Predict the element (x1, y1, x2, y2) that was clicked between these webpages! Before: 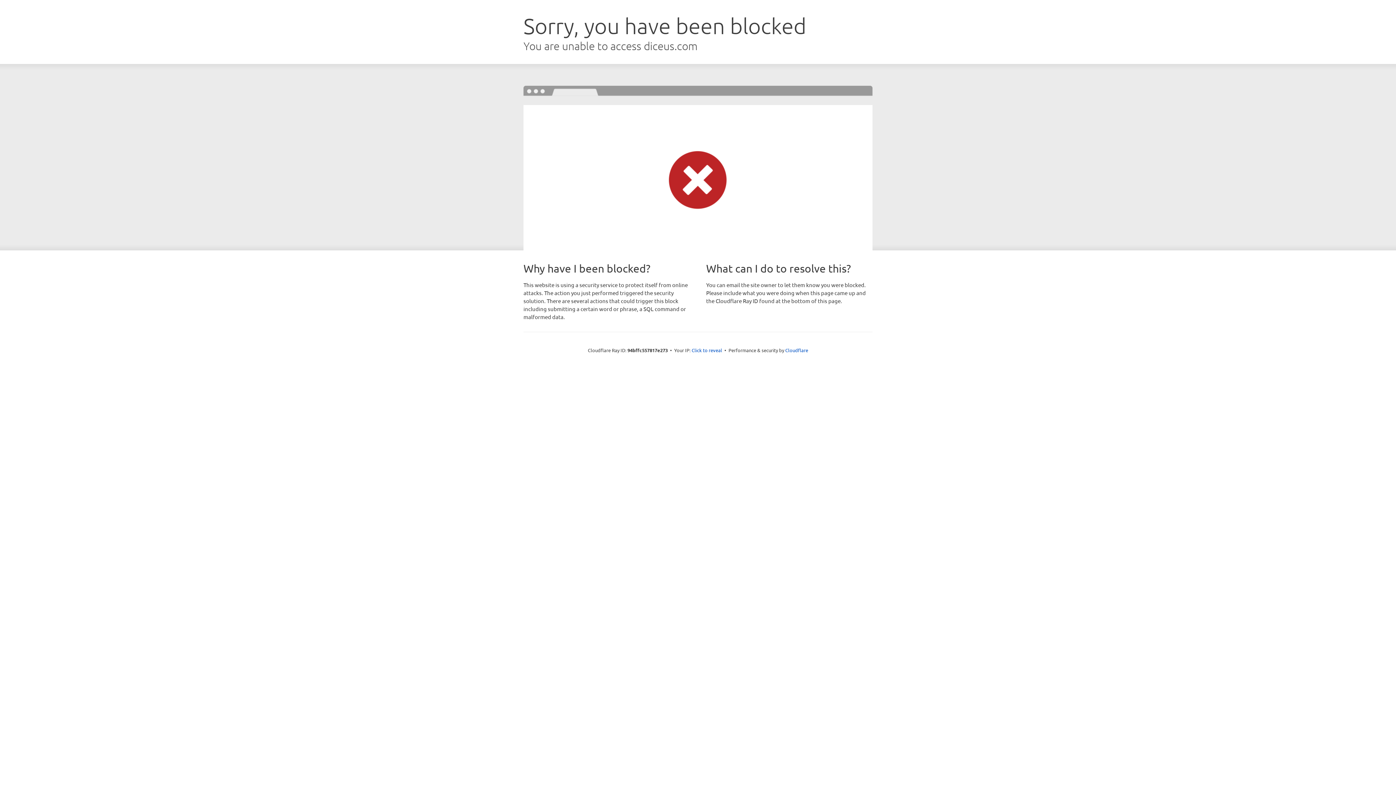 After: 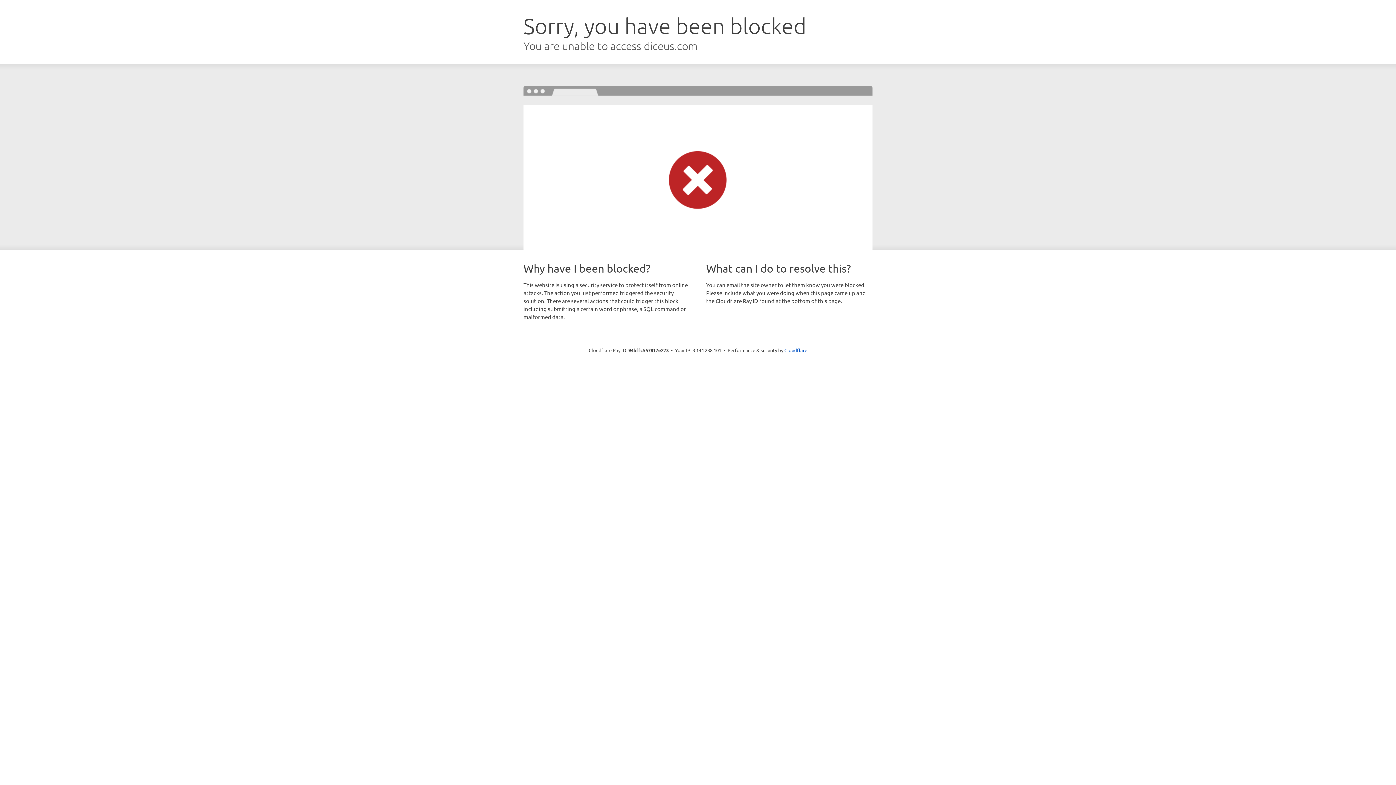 Action: label: Click to reveal bbox: (691, 346, 722, 353)